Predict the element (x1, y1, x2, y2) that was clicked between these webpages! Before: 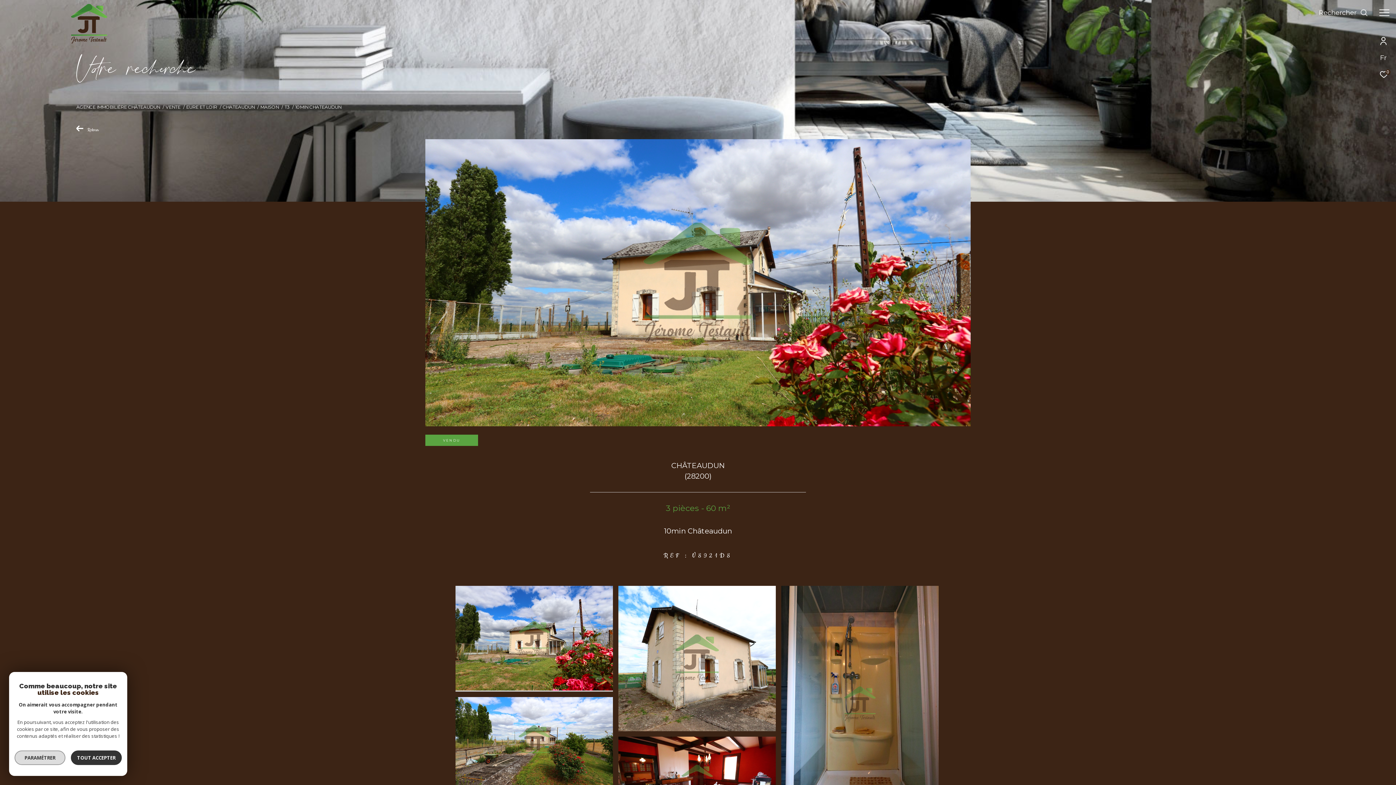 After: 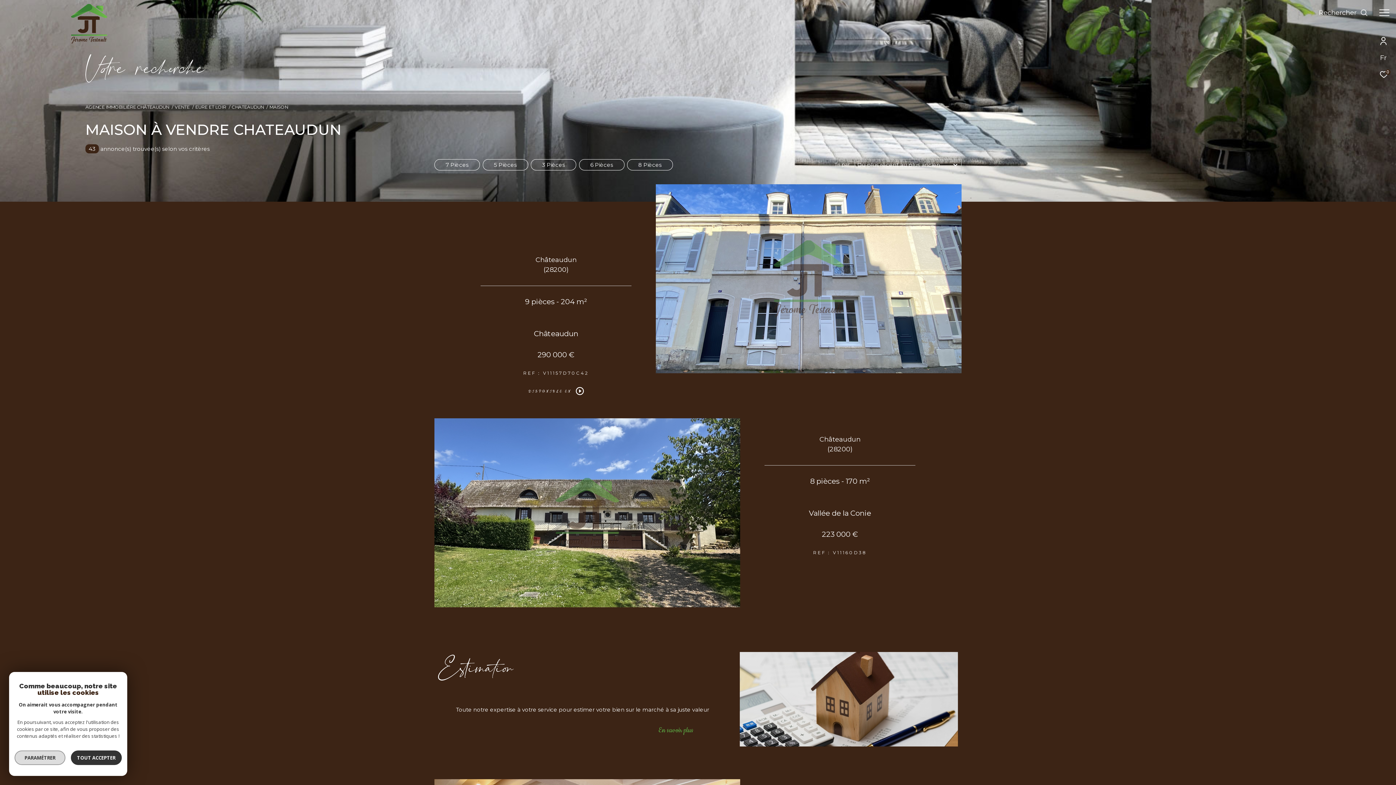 Action: bbox: (260, 104, 278, 109) label: MAISON